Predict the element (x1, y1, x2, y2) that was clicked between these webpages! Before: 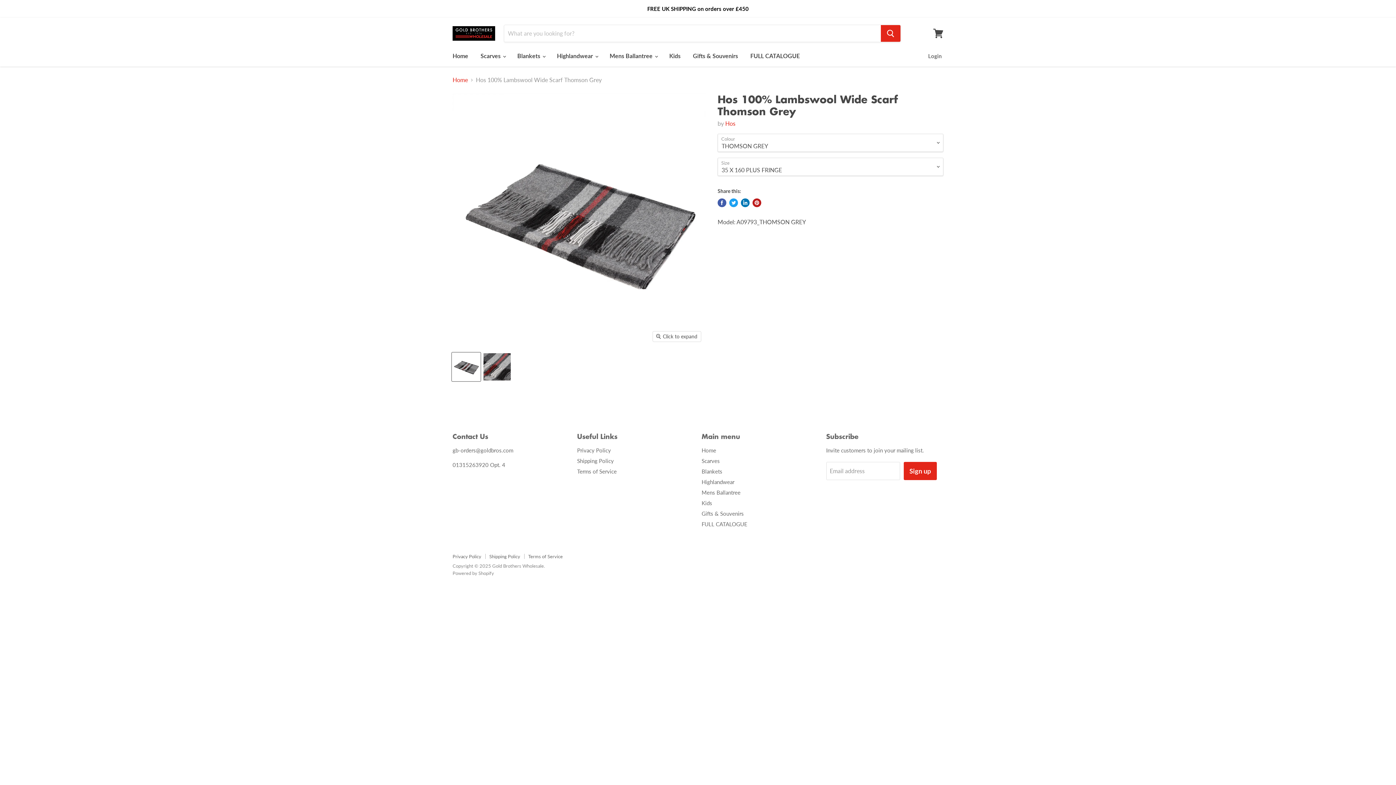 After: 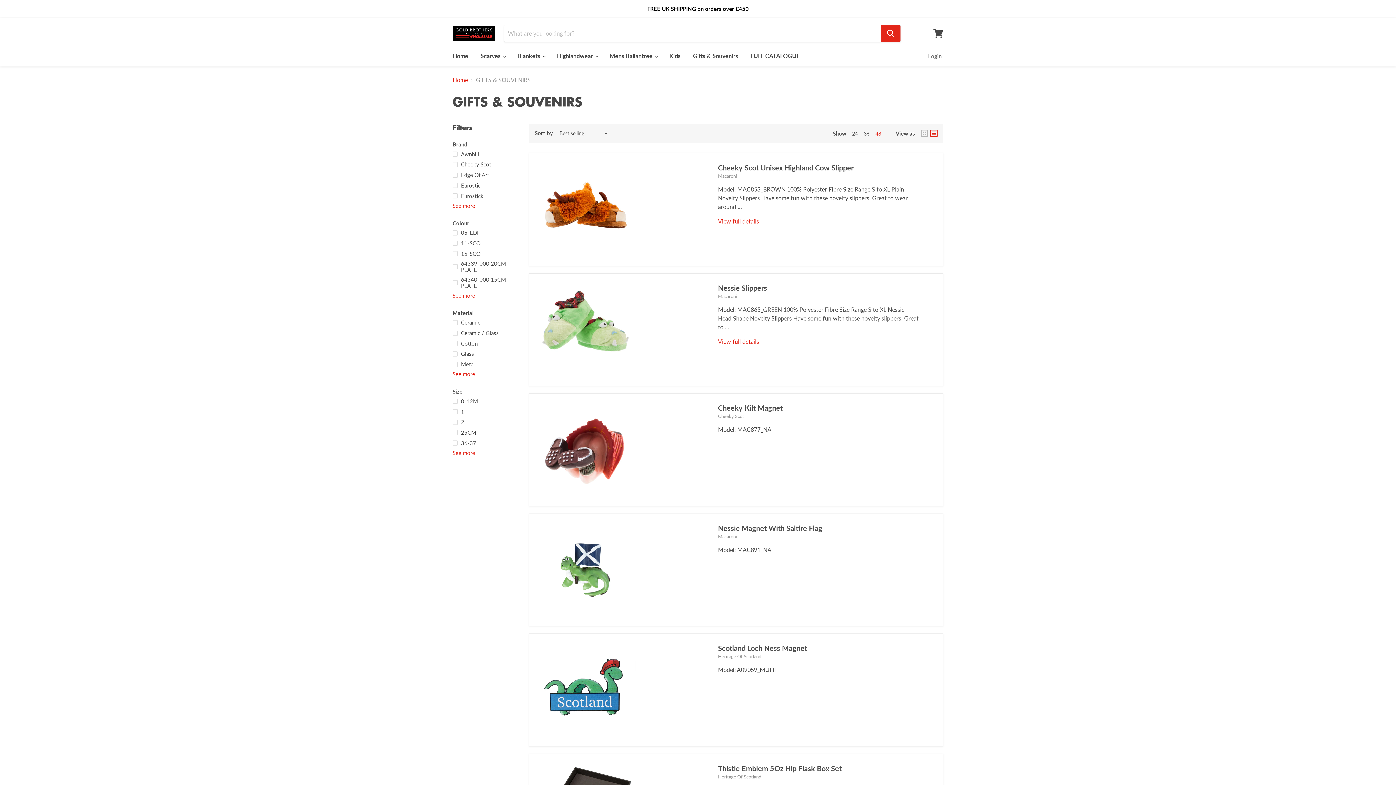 Action: bbox: (687, 48, 743, 63) label: Gifts & Souvenirs